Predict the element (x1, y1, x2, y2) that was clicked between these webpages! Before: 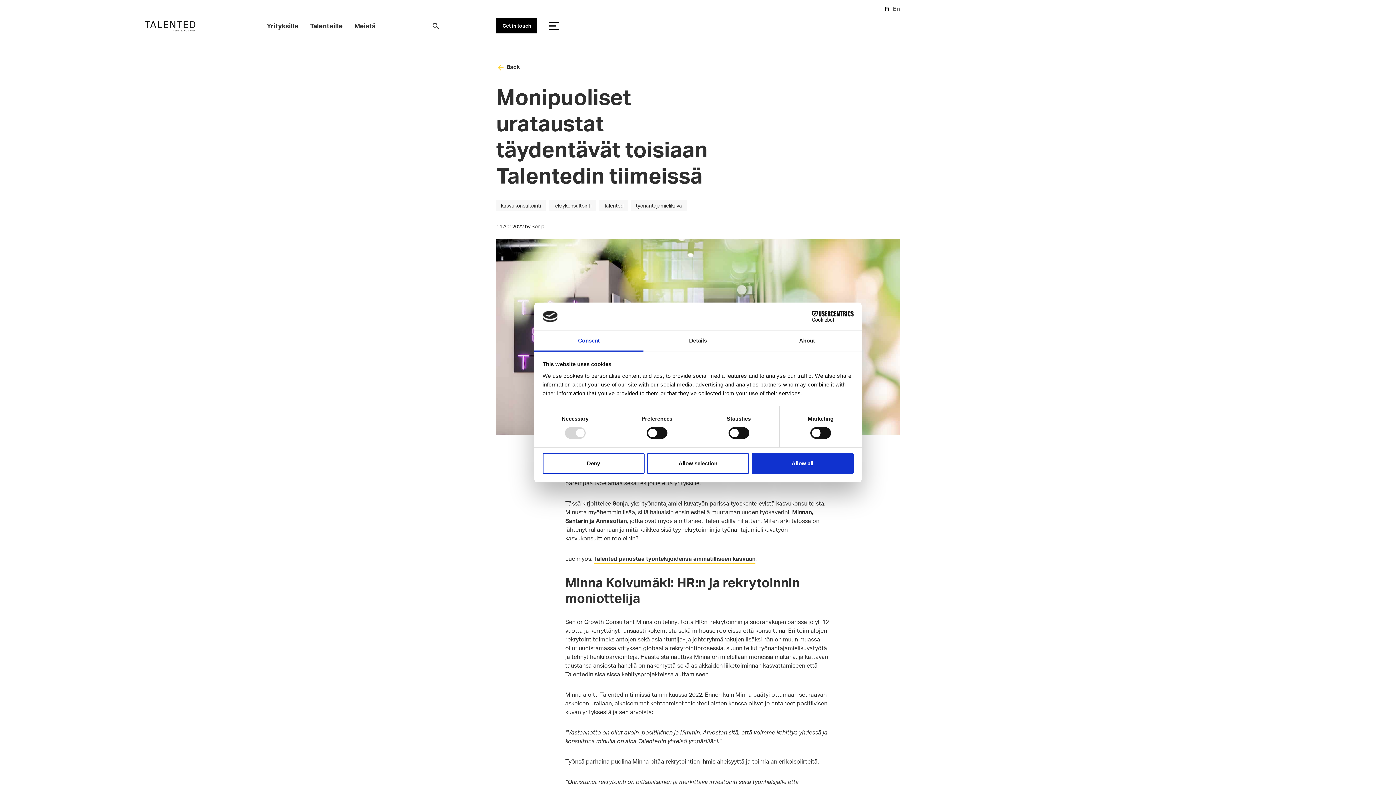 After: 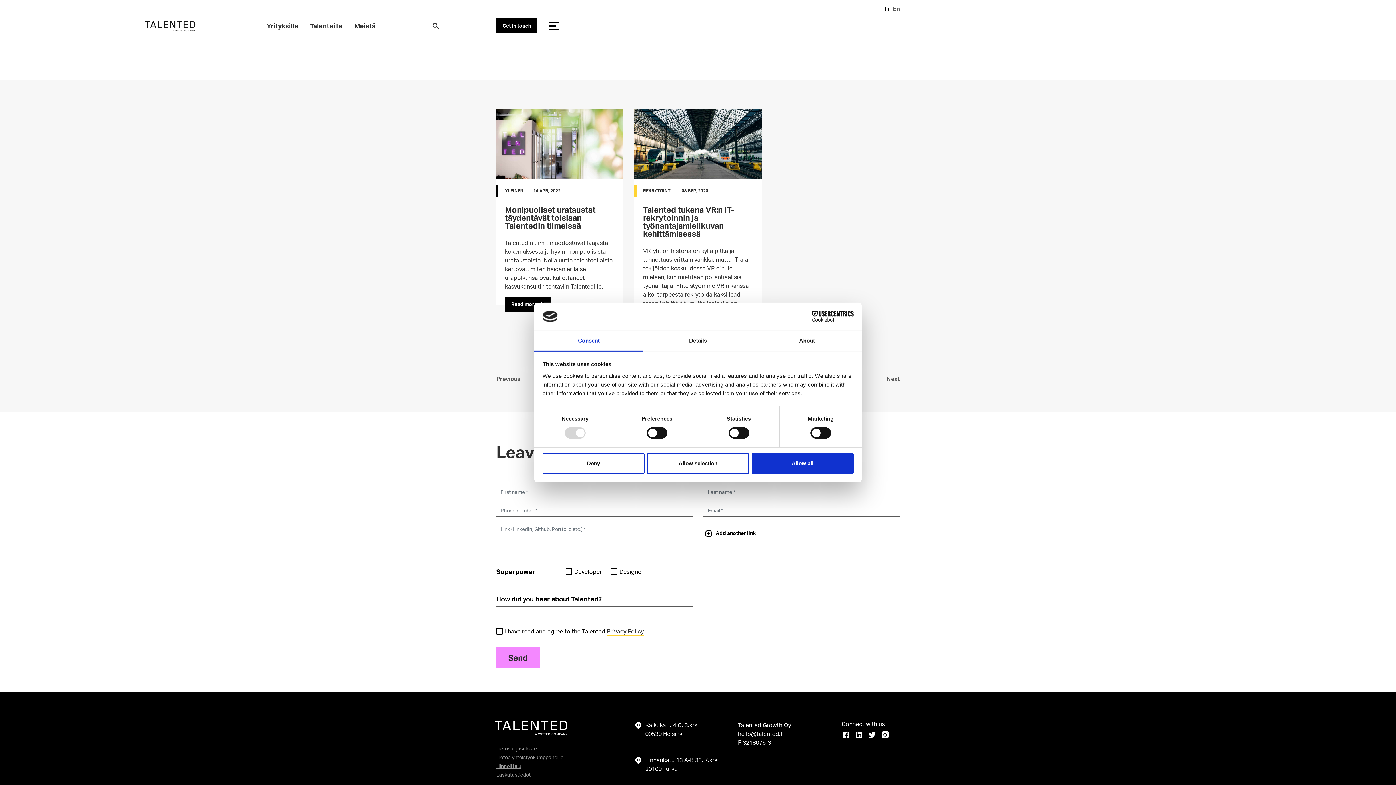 Action: label: rekrykonsultointi bbox: (548, 199, 596, 211)